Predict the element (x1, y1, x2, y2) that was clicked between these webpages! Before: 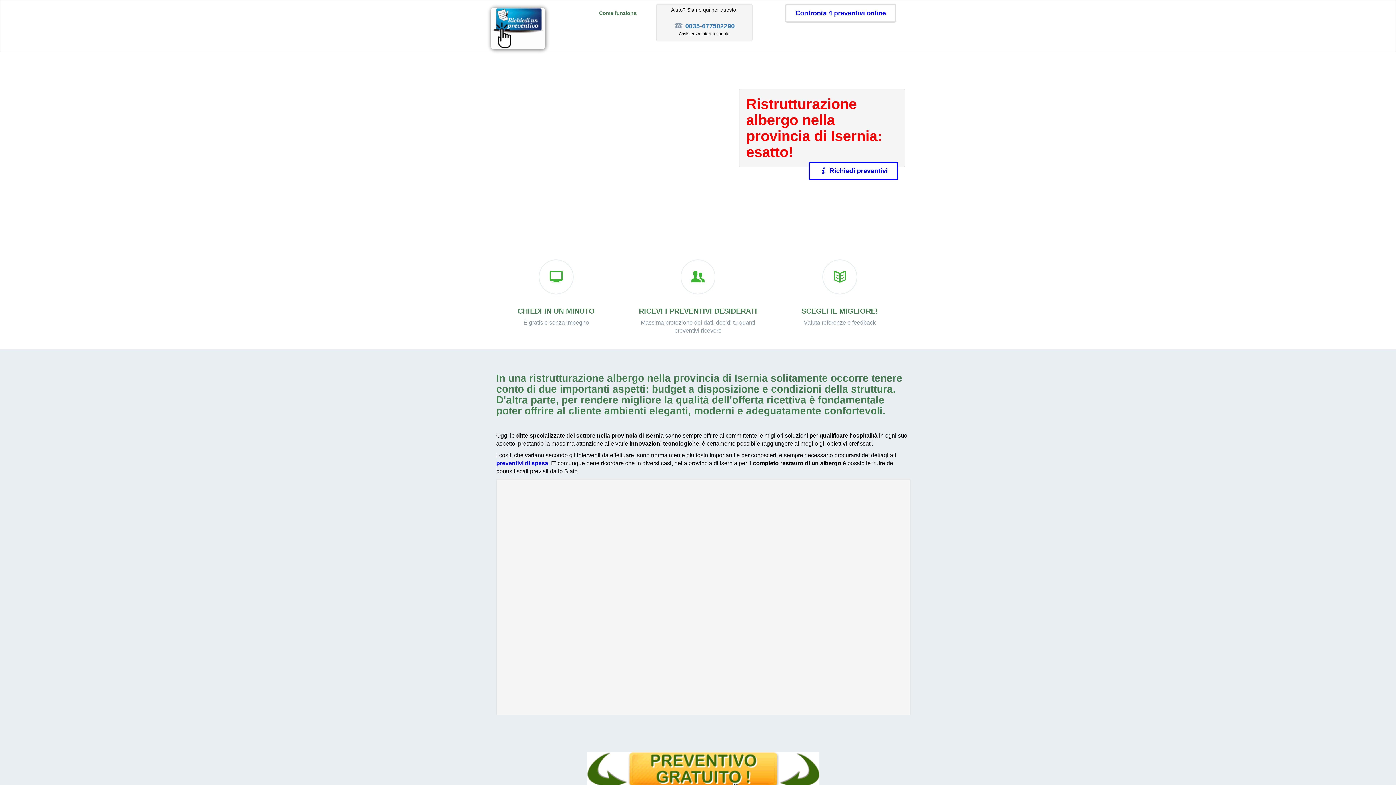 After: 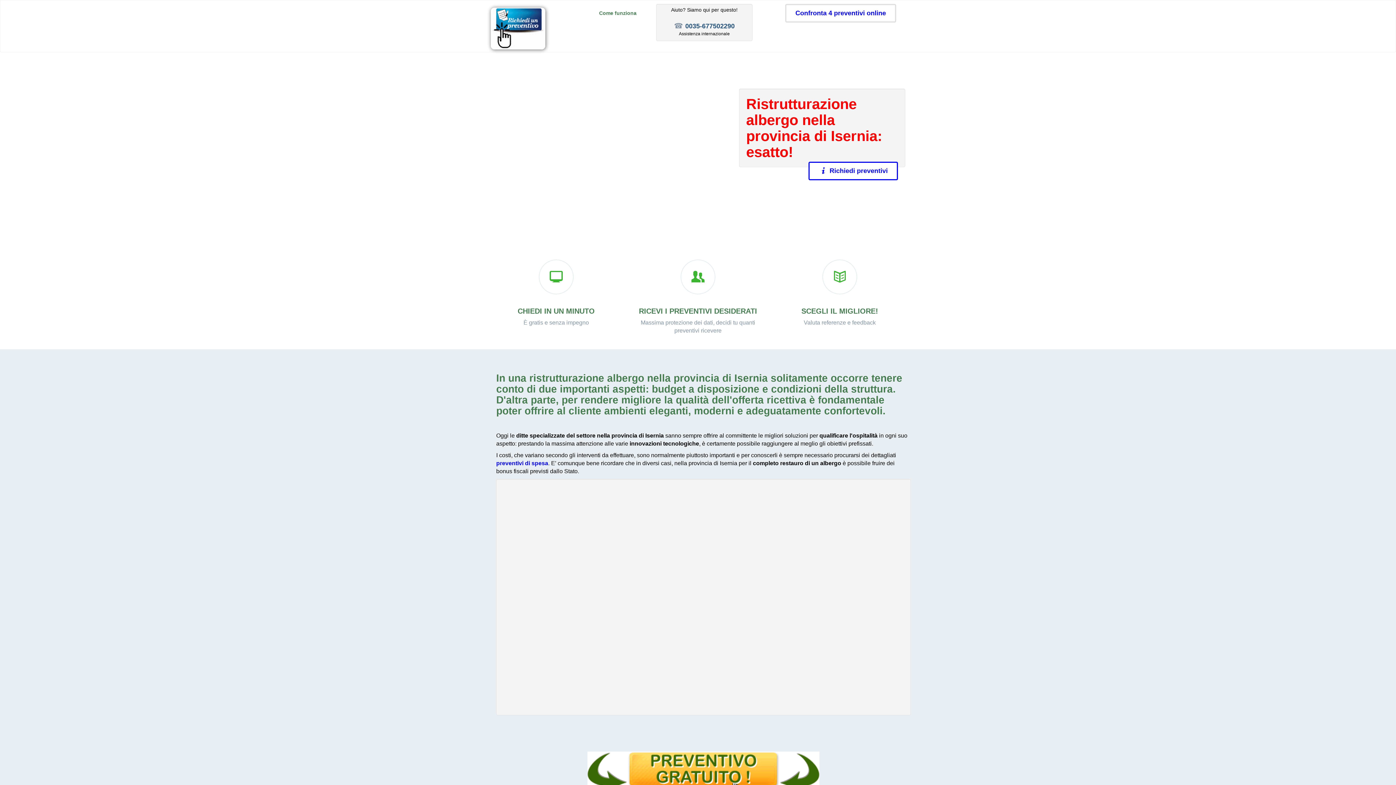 Action: bbox: (685, 22, 734, 29) label: 0035-677502290